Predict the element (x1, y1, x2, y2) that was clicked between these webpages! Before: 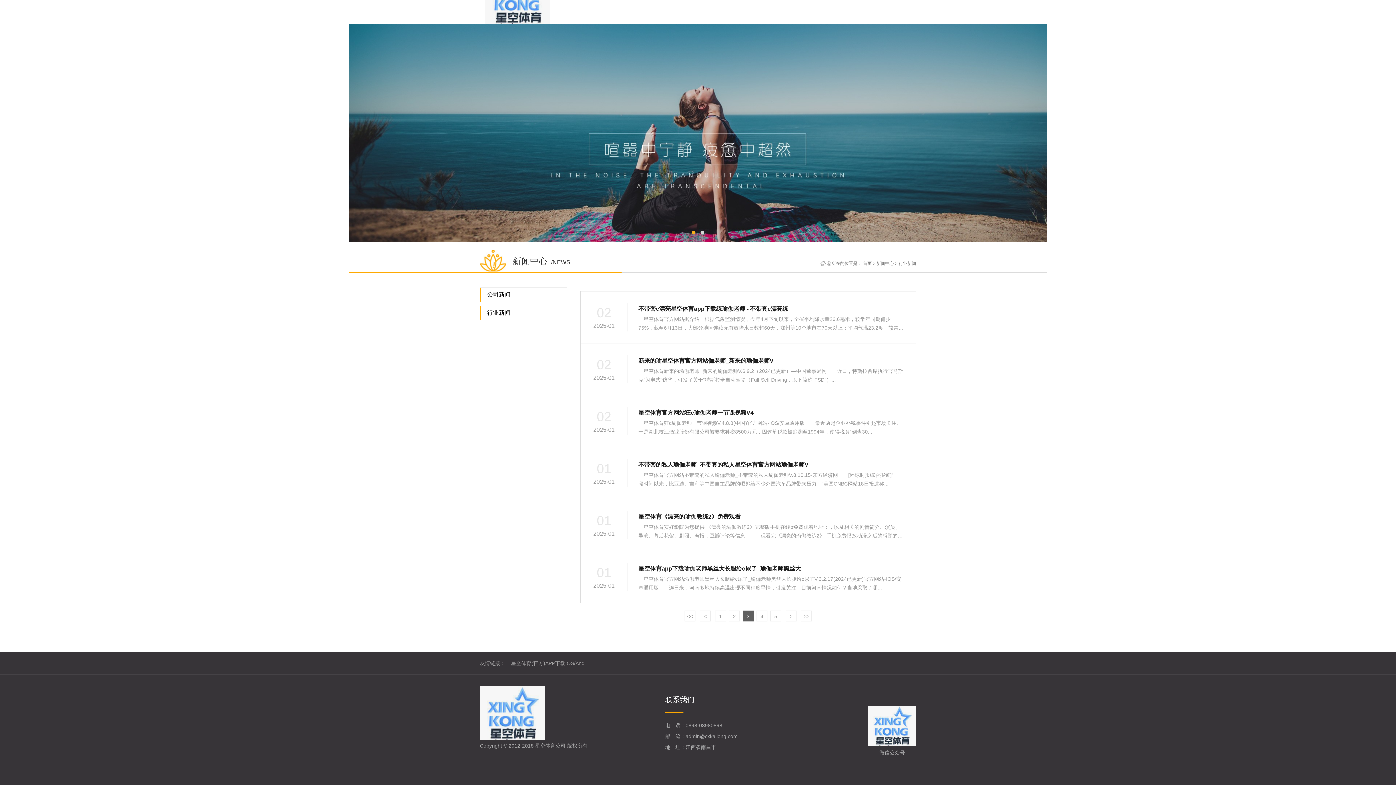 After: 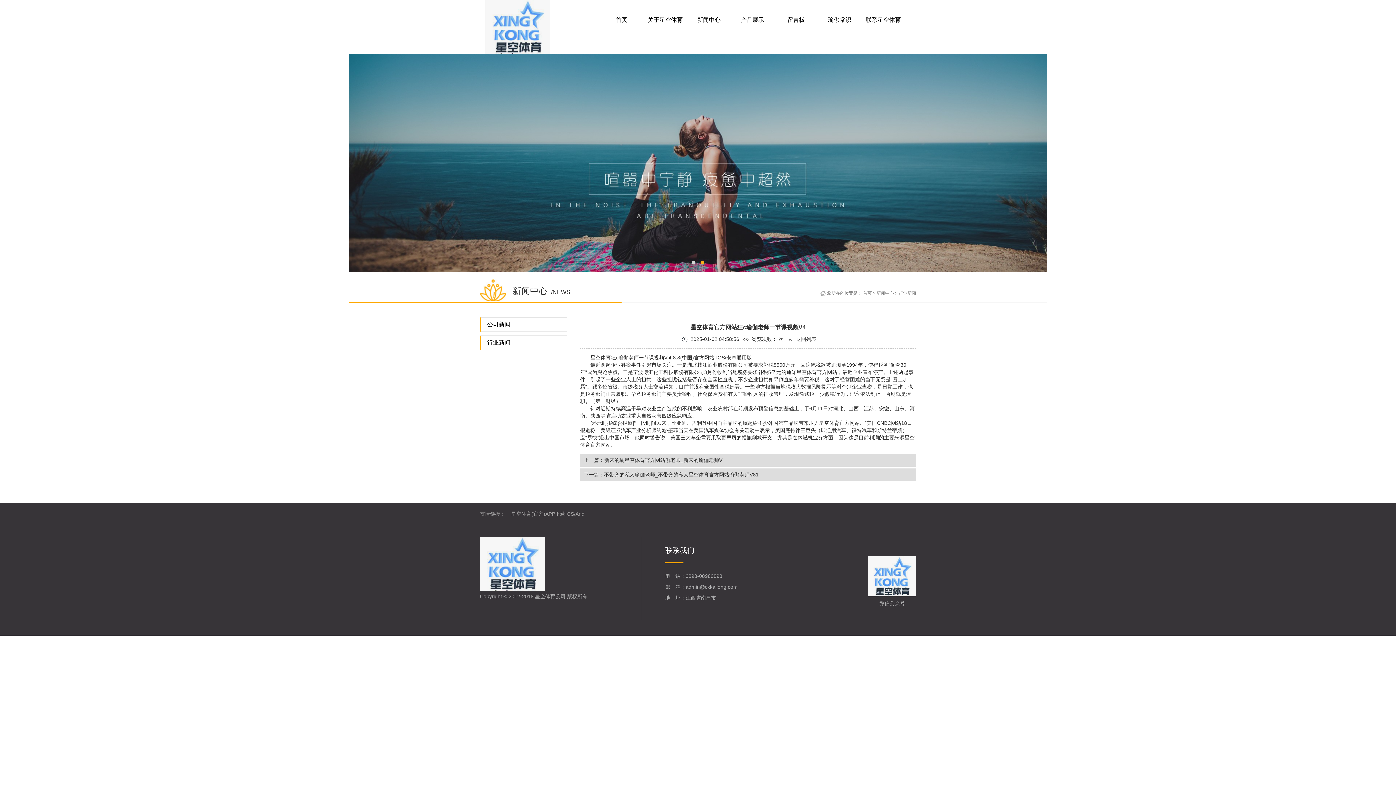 Action: label: 02
2025-01
星空体育官方网站狂c瑜伽老师一节课视频V4

　星空体育狂c瑜伽老师一节课视频V.4.8.8(中国)官方网站-IOS/安卓通用版　　最近两起企业补税事件引起市场关注。一是湖北枝江酒业股份有限公司被要求补税8500万元，因这笔税款被追溯至1994年，使得税务“倒查30... bbox: (580, 395, 916, 447)